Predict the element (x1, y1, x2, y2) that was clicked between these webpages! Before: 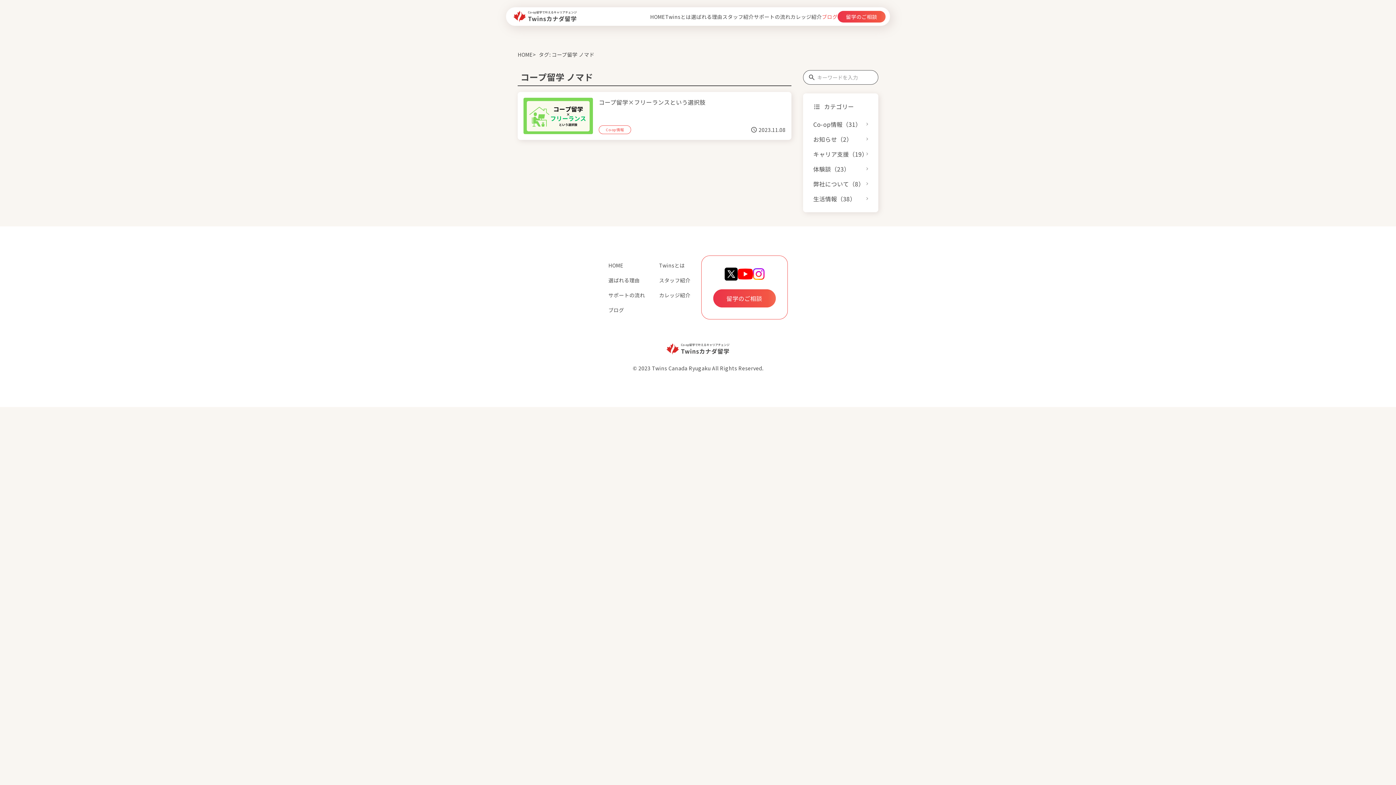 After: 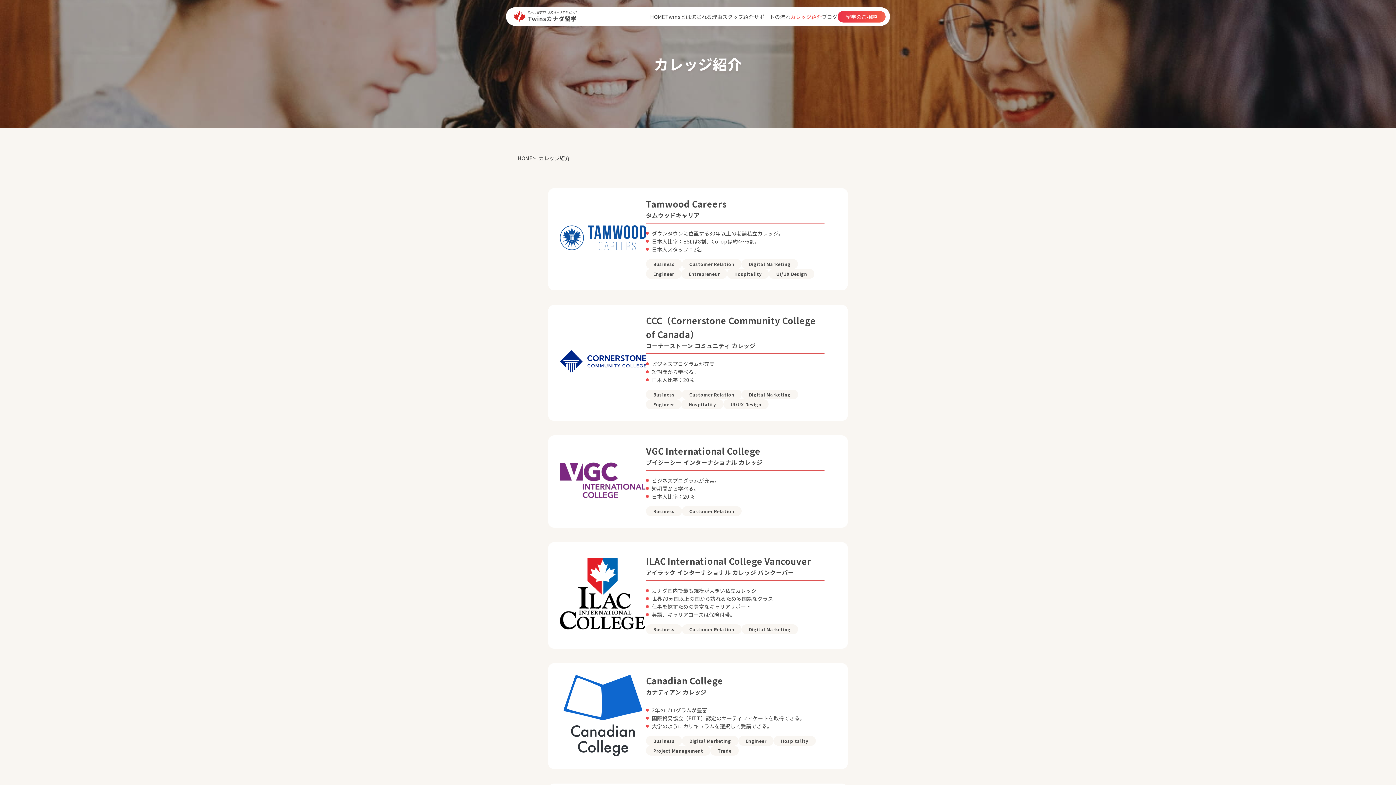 Action: label: カレッジ紹介 bbox: (659, 291, 690, 298)